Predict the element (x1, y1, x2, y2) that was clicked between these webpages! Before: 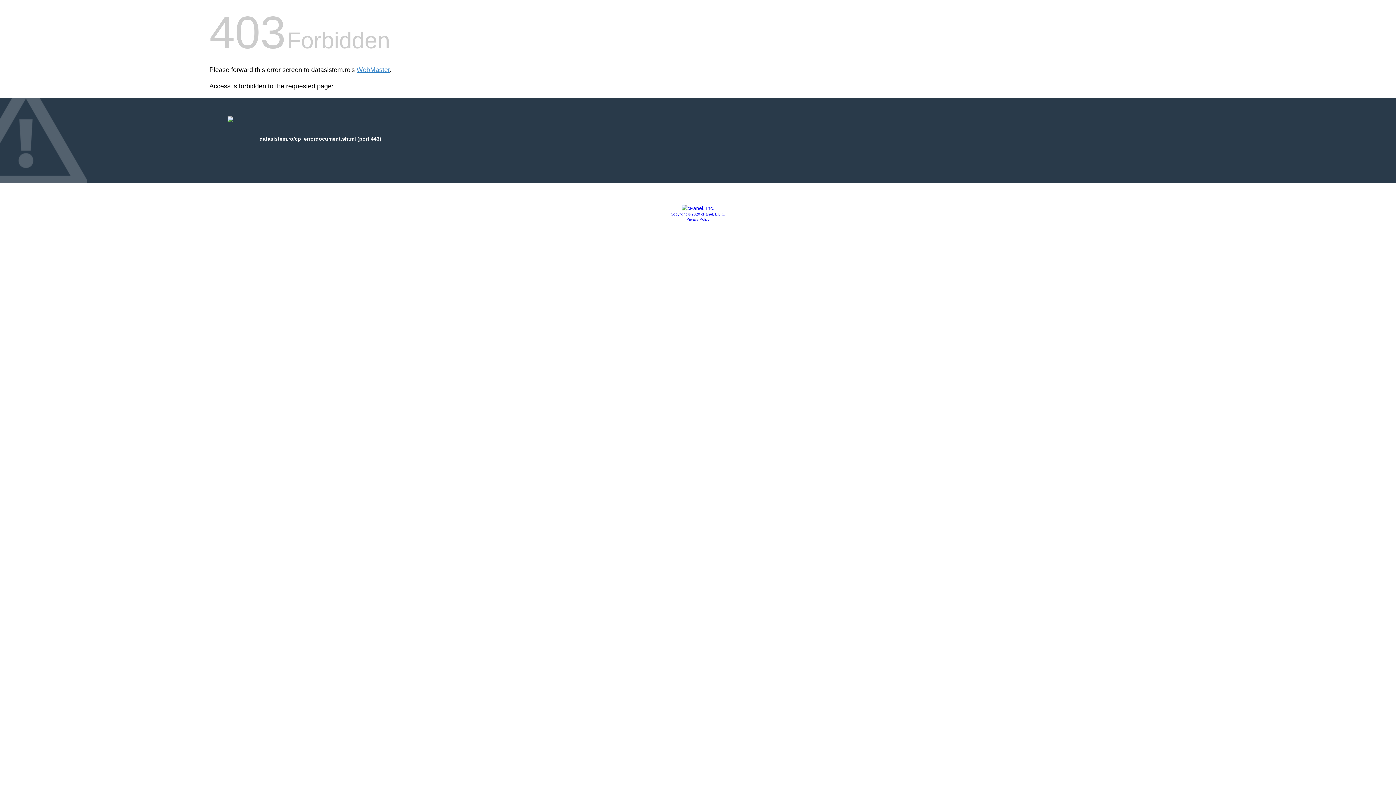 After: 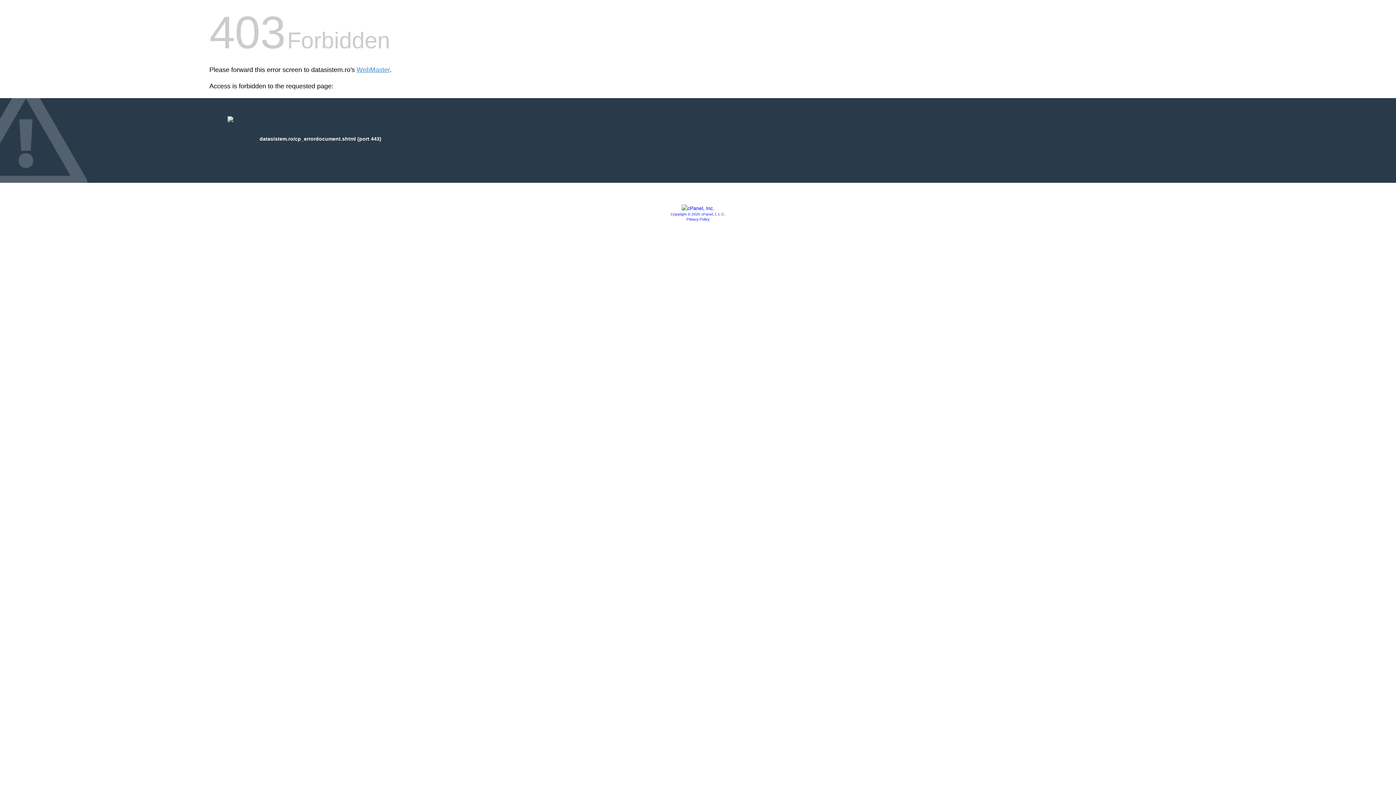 Action: label: Privacy Policy bbox: (686, 217, 709, 221)